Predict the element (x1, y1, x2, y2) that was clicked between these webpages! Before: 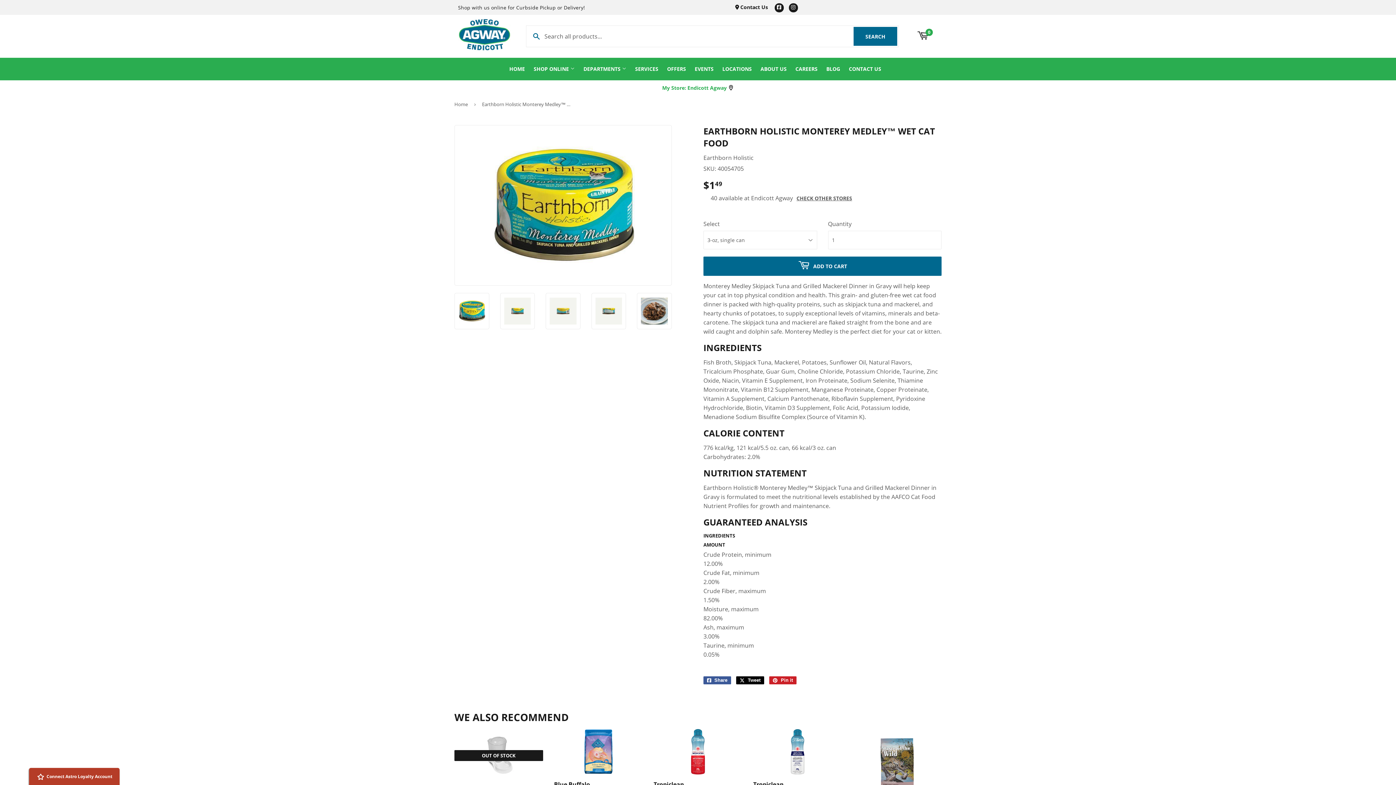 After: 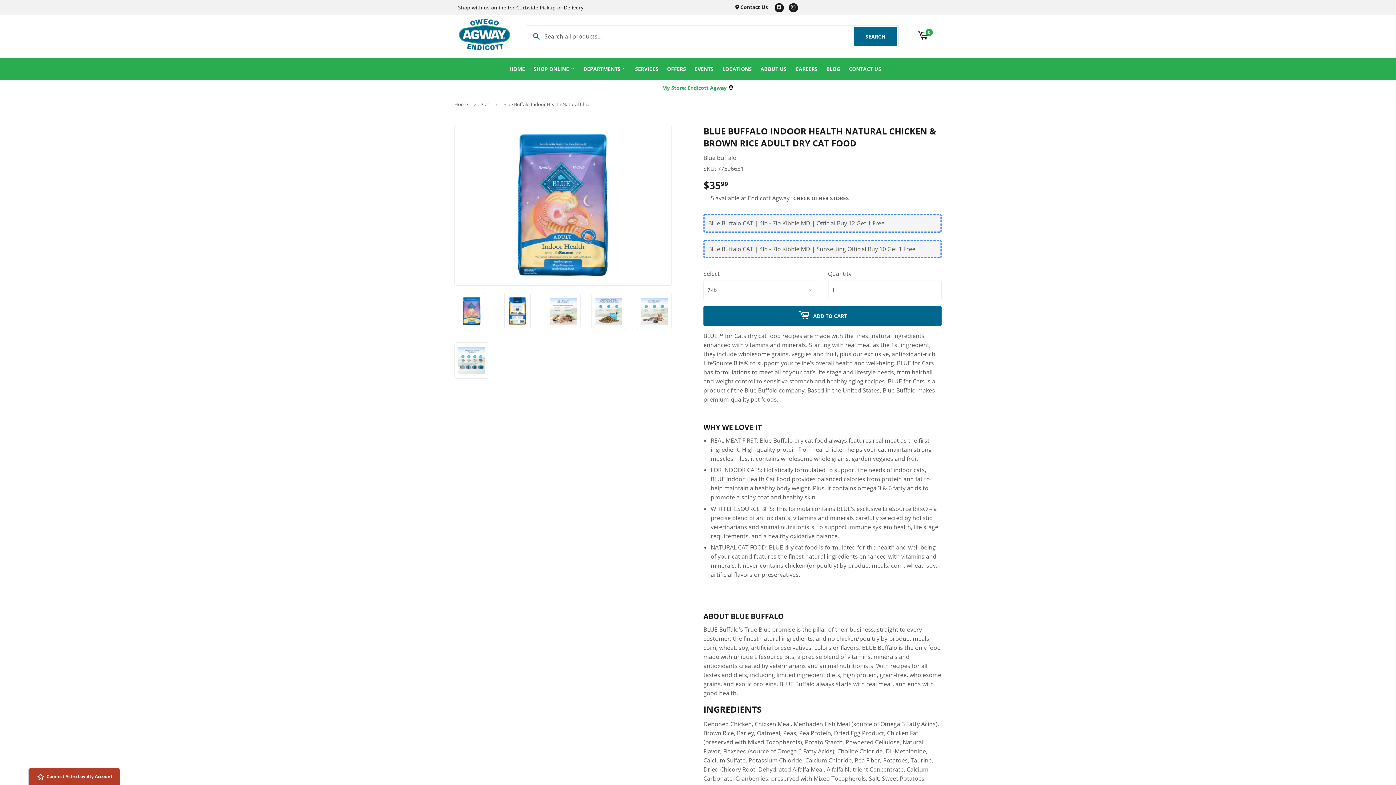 Action: label: Blue Buffalo

Blue Buffalo Indoor Health Natural Chicken & Brown Rice Adult Dry Cat Food

from $1899
$18.99 bbox: (554, 729, 642, 835)